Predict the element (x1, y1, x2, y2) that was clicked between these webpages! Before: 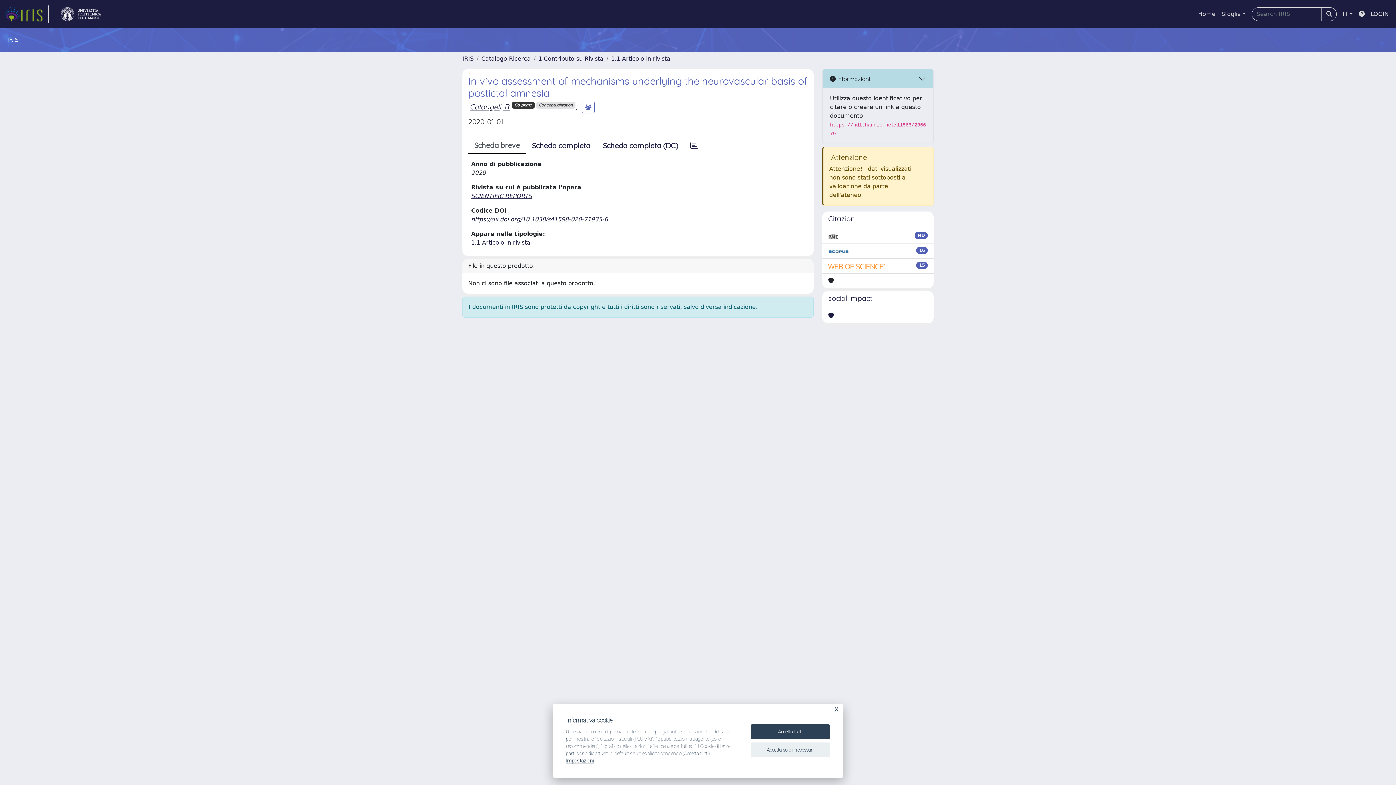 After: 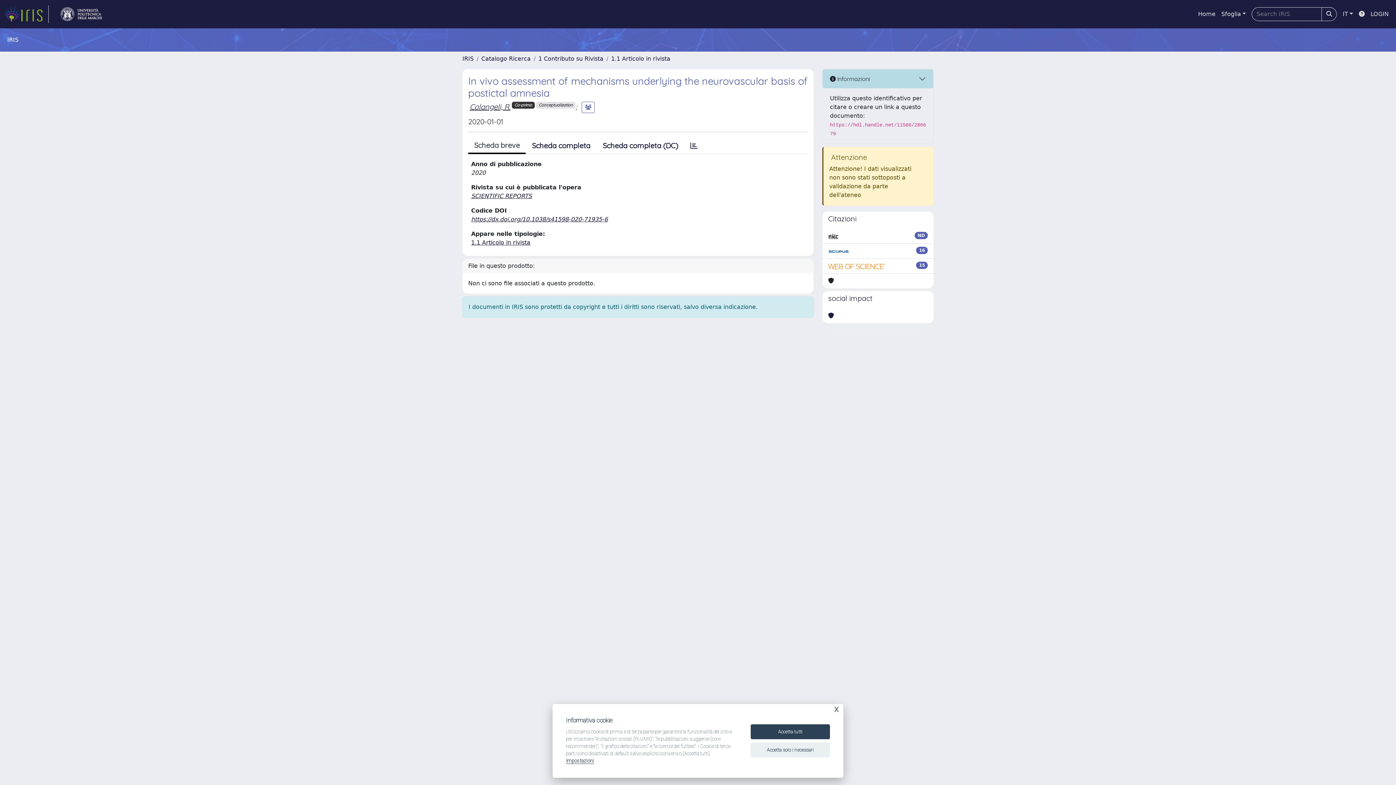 Action: bbox: (468, 138, 525, 154) label: Scheda breve